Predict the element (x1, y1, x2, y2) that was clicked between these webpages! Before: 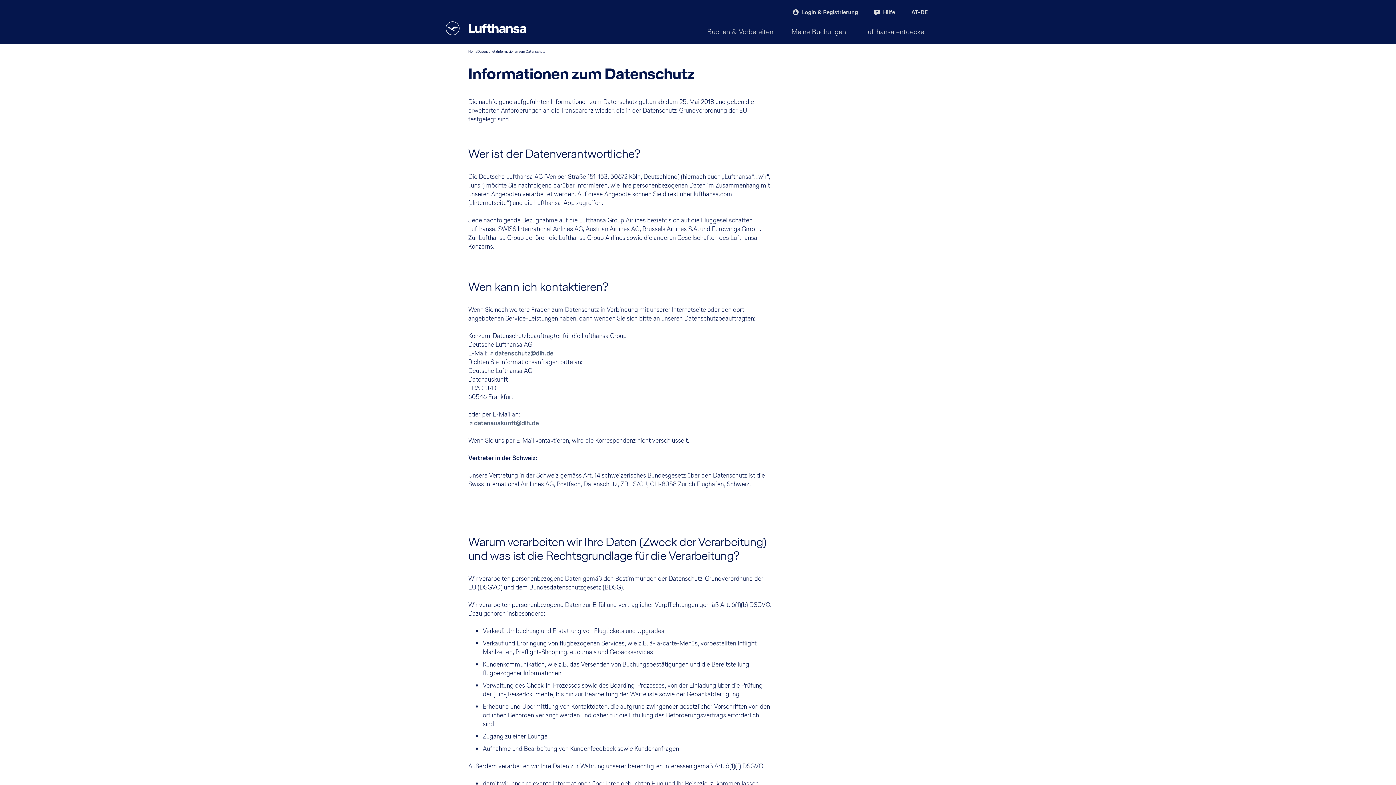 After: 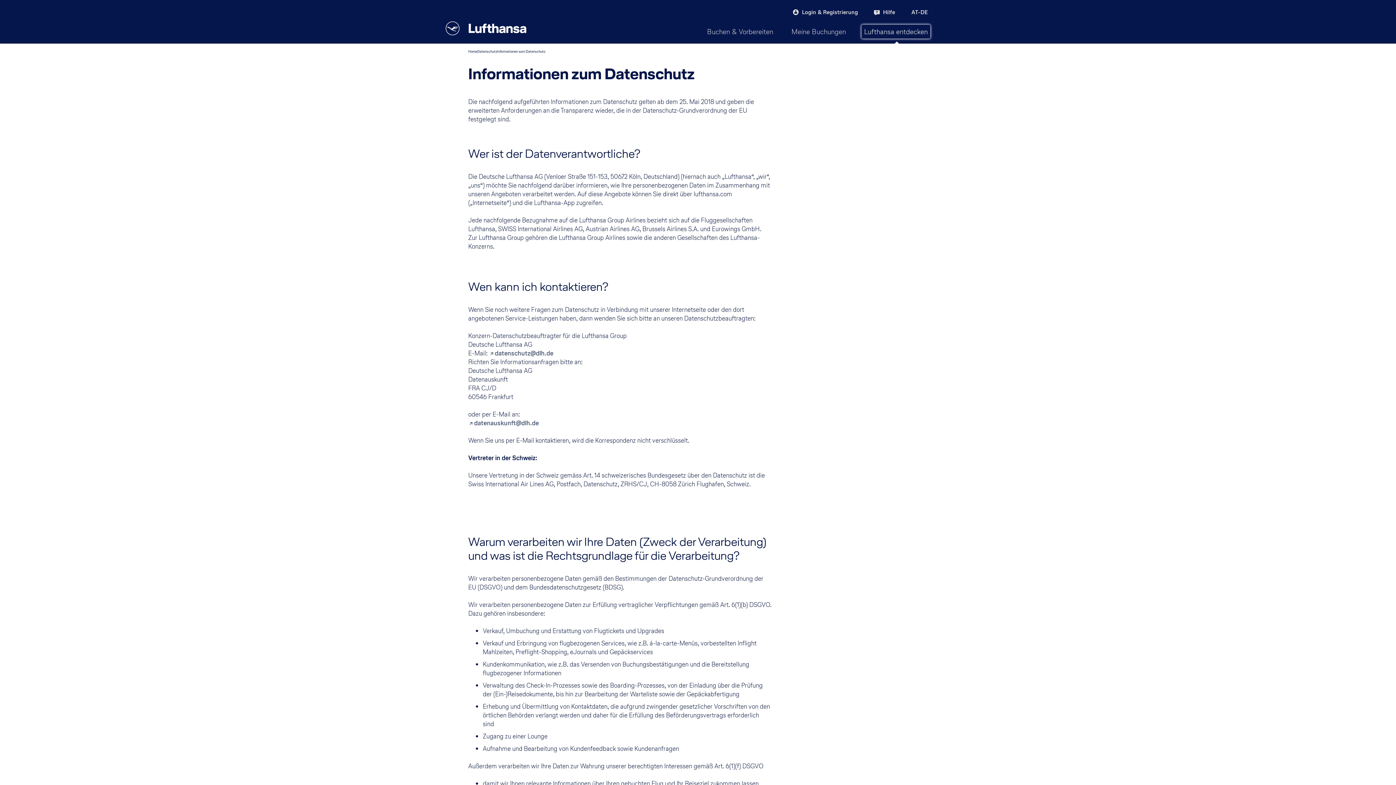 Action: bbox: (864, 27, 928, 35) label: Lufthansa entdecken